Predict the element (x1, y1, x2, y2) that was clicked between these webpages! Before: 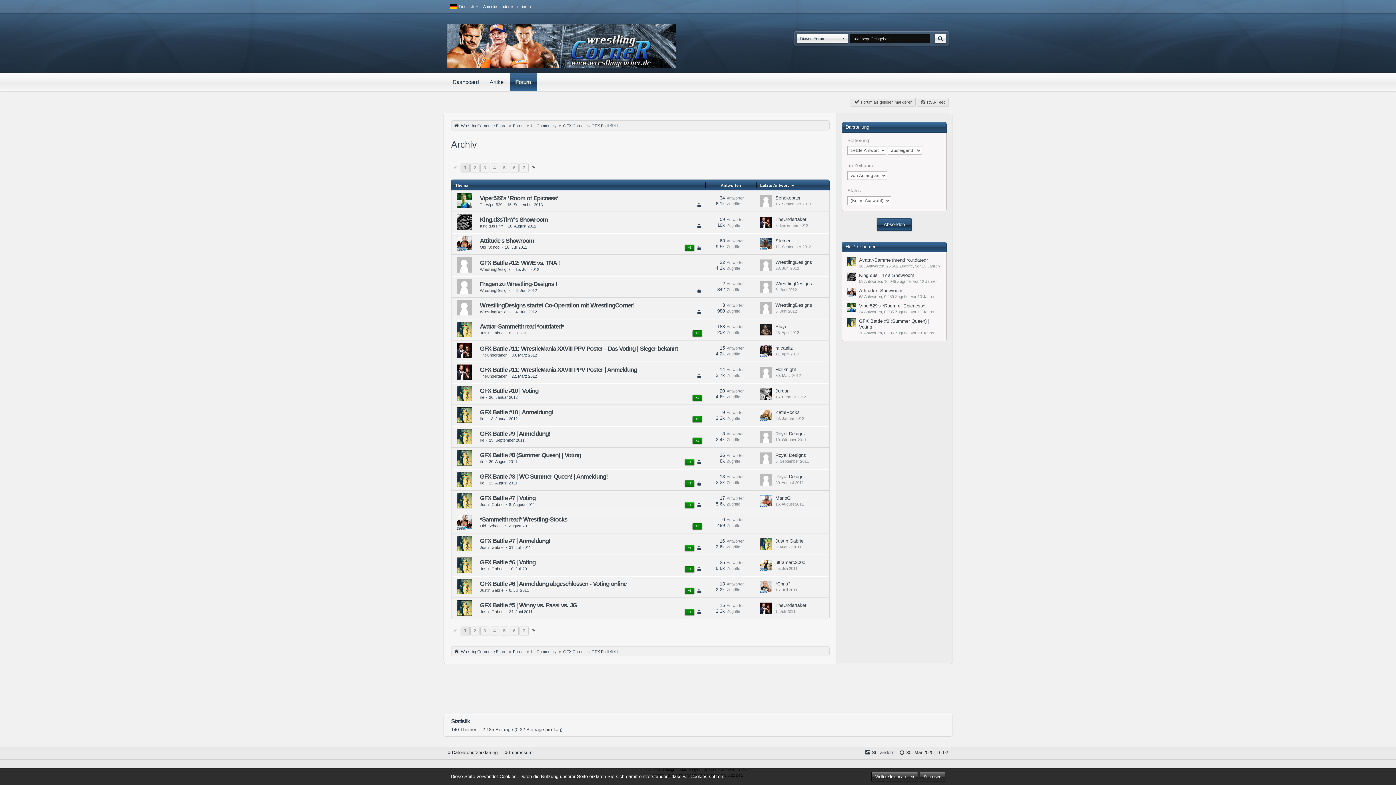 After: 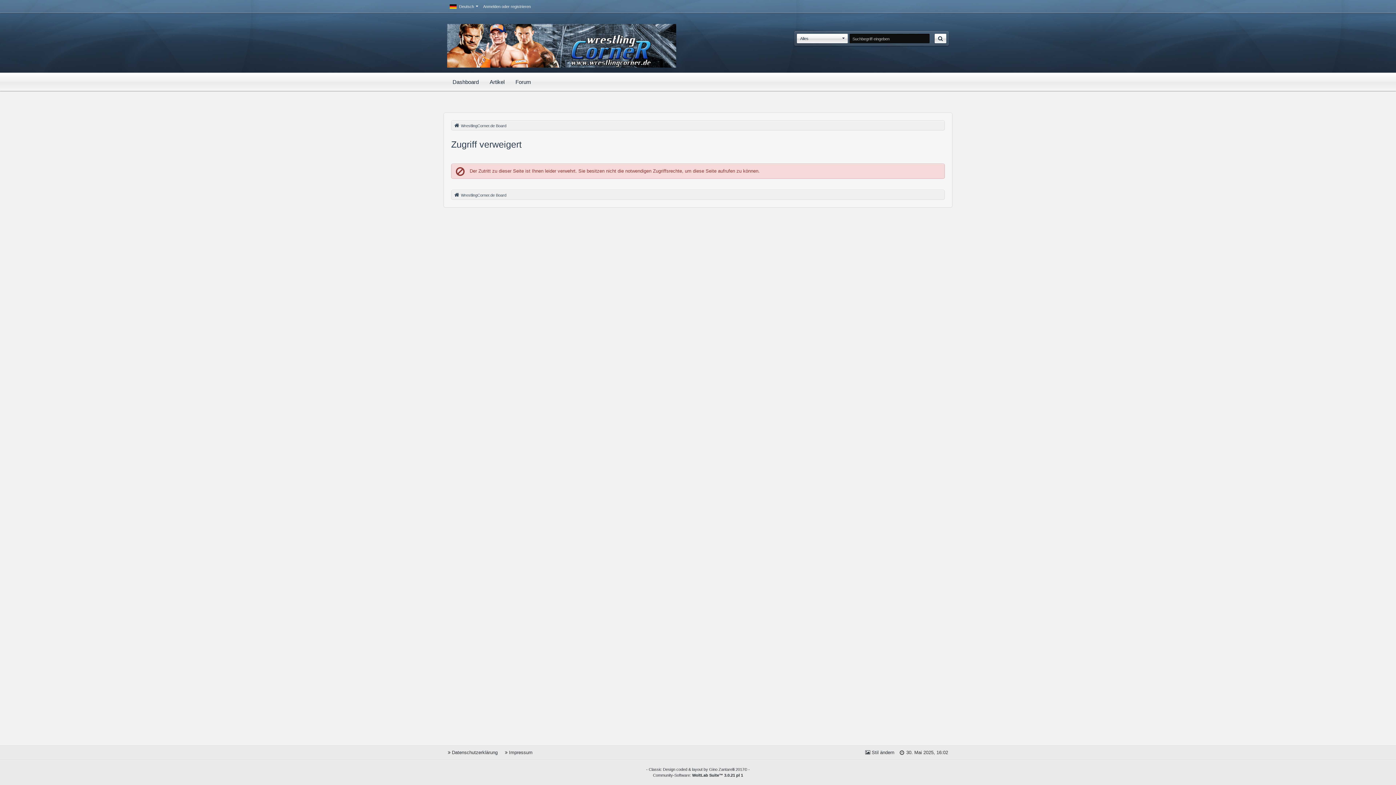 Action: bbox: (480, 352, 506, 357) label: TheUndertaker